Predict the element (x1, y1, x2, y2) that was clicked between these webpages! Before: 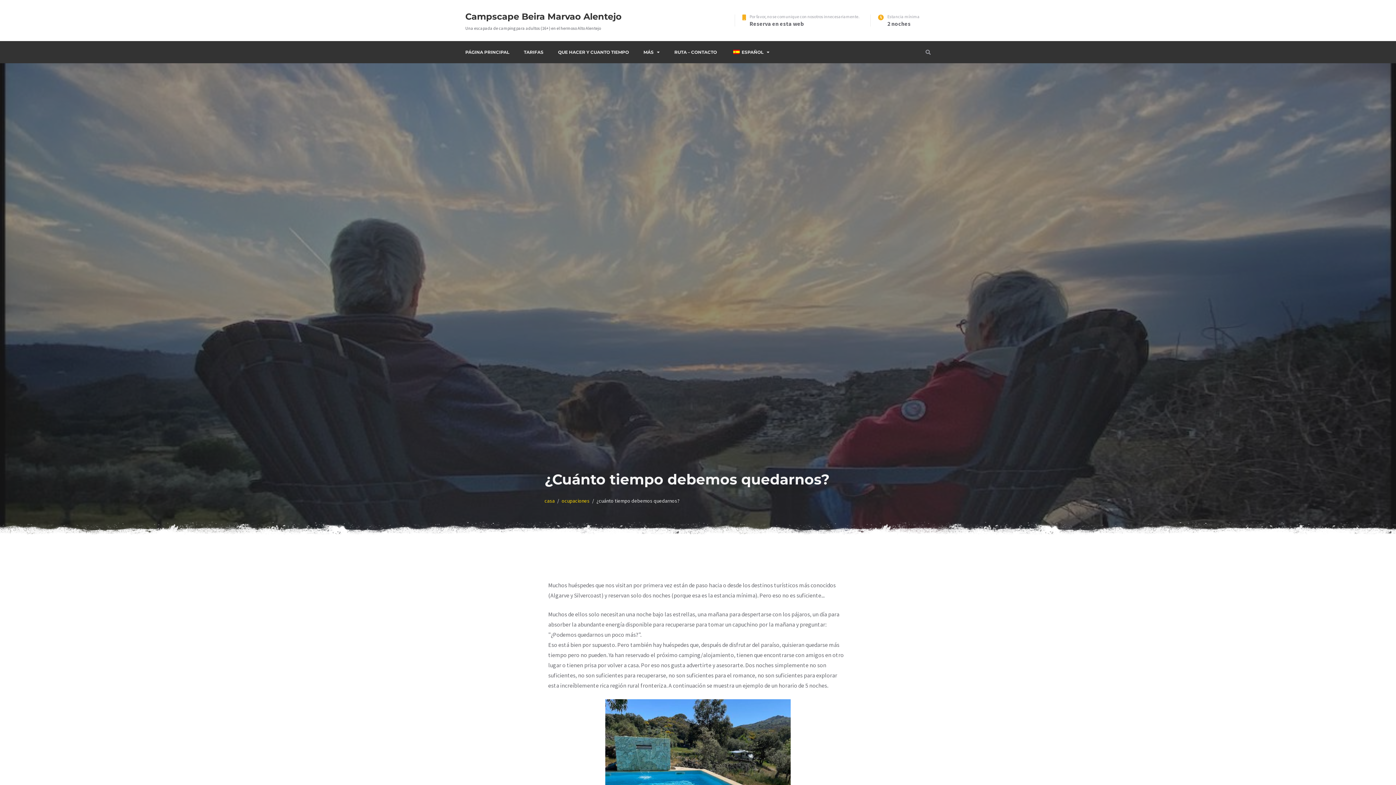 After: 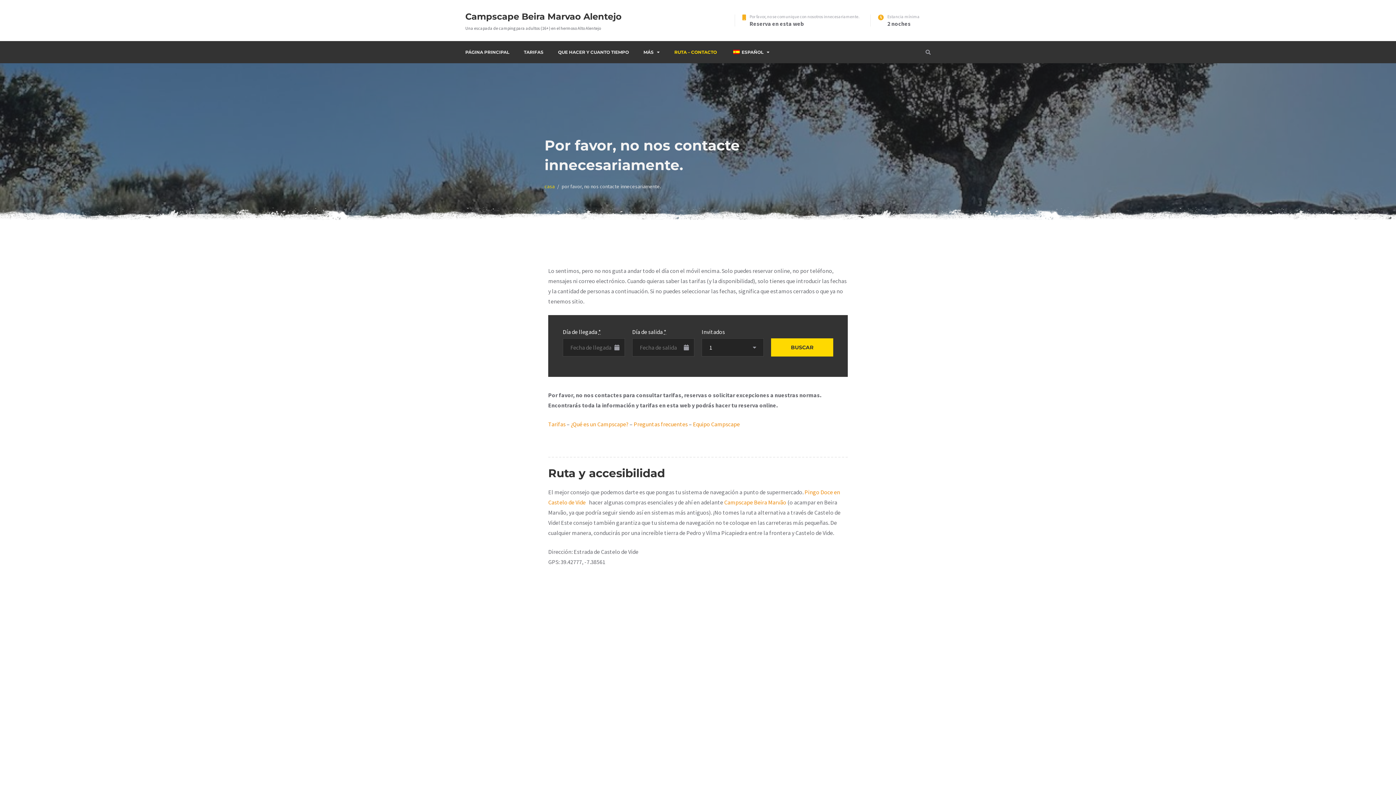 Action: bbox: (667, 41, 724, 63) label: RUTA – CONTACTO